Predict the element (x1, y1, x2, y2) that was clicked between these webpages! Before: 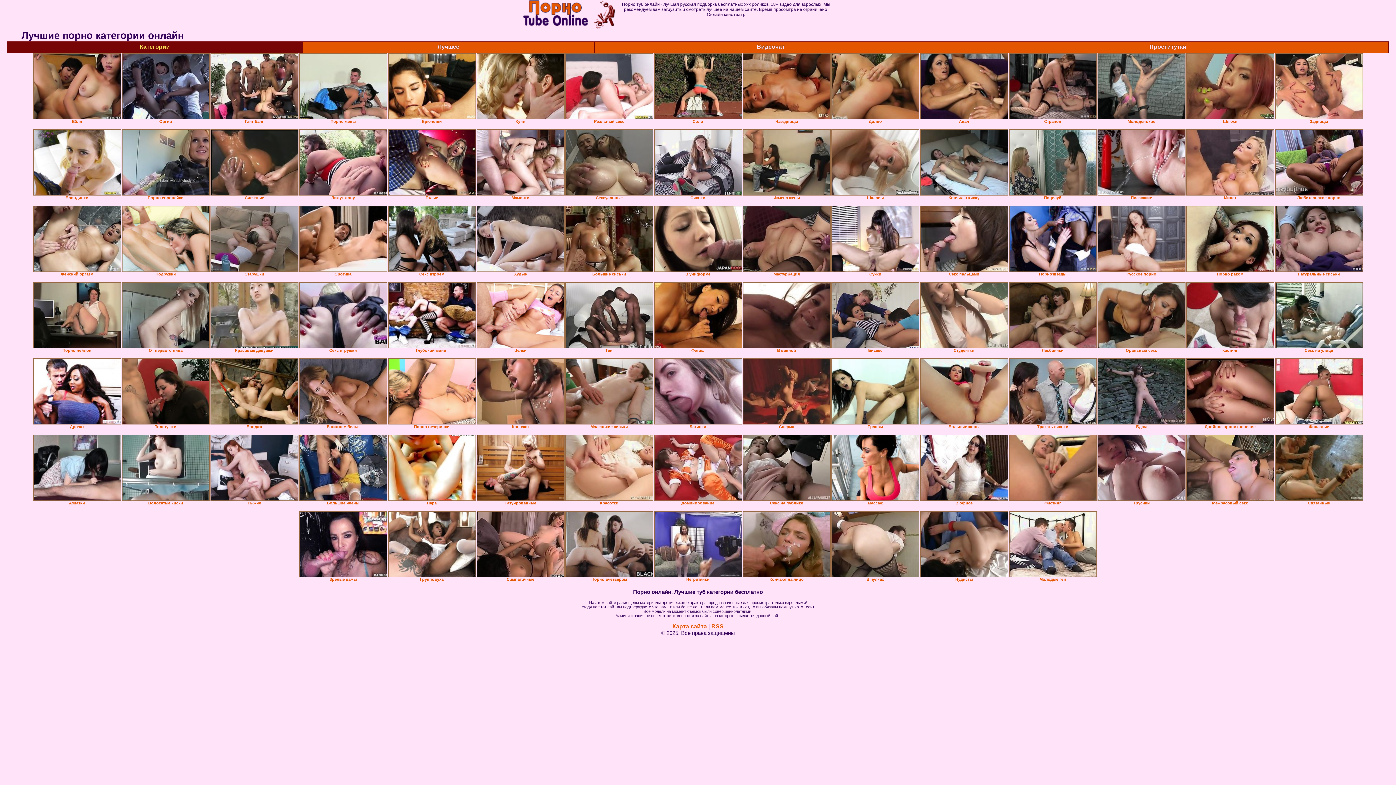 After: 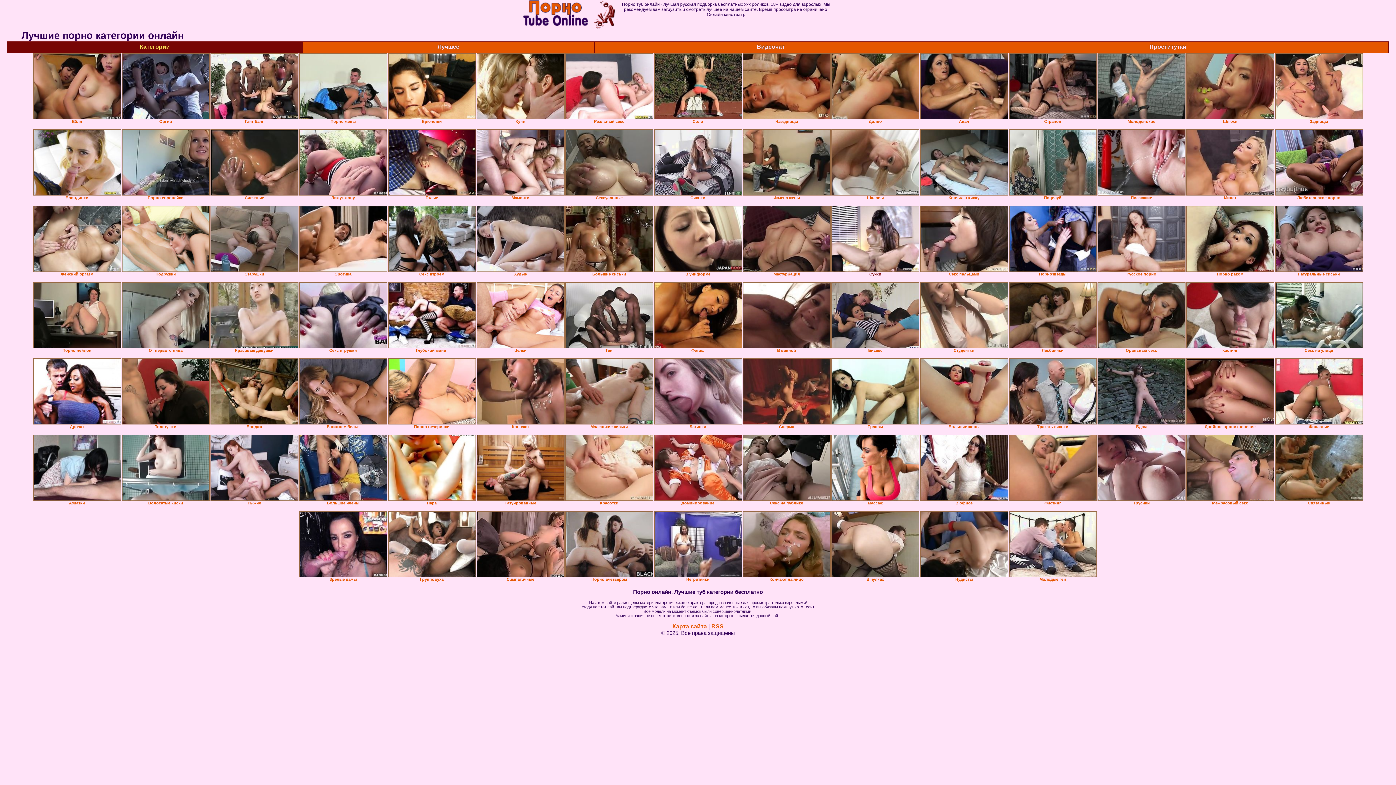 Action: bbox: (831, 205, 919, 272)